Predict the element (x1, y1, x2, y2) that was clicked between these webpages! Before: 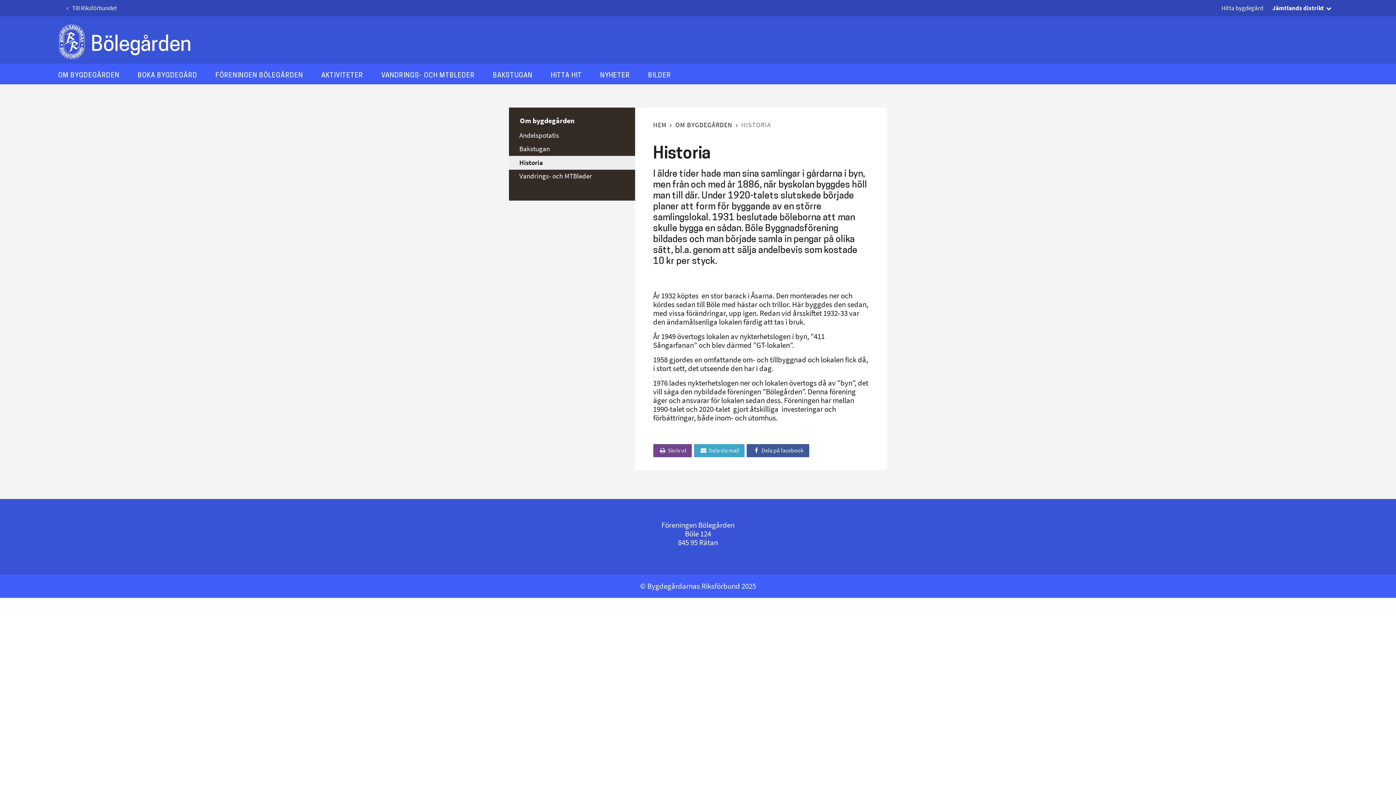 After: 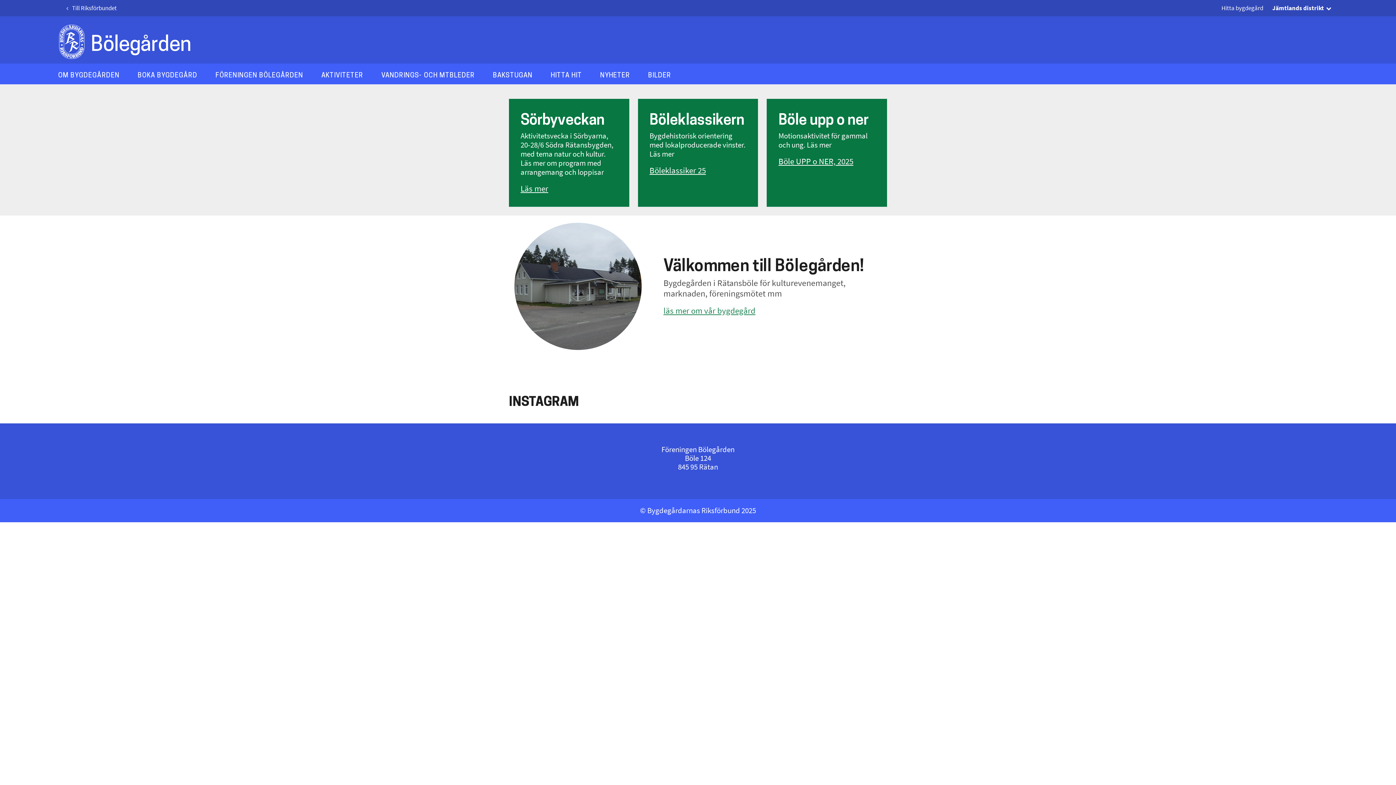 Action: bbox: (58, 23, 1338, 60) label: Bölegården